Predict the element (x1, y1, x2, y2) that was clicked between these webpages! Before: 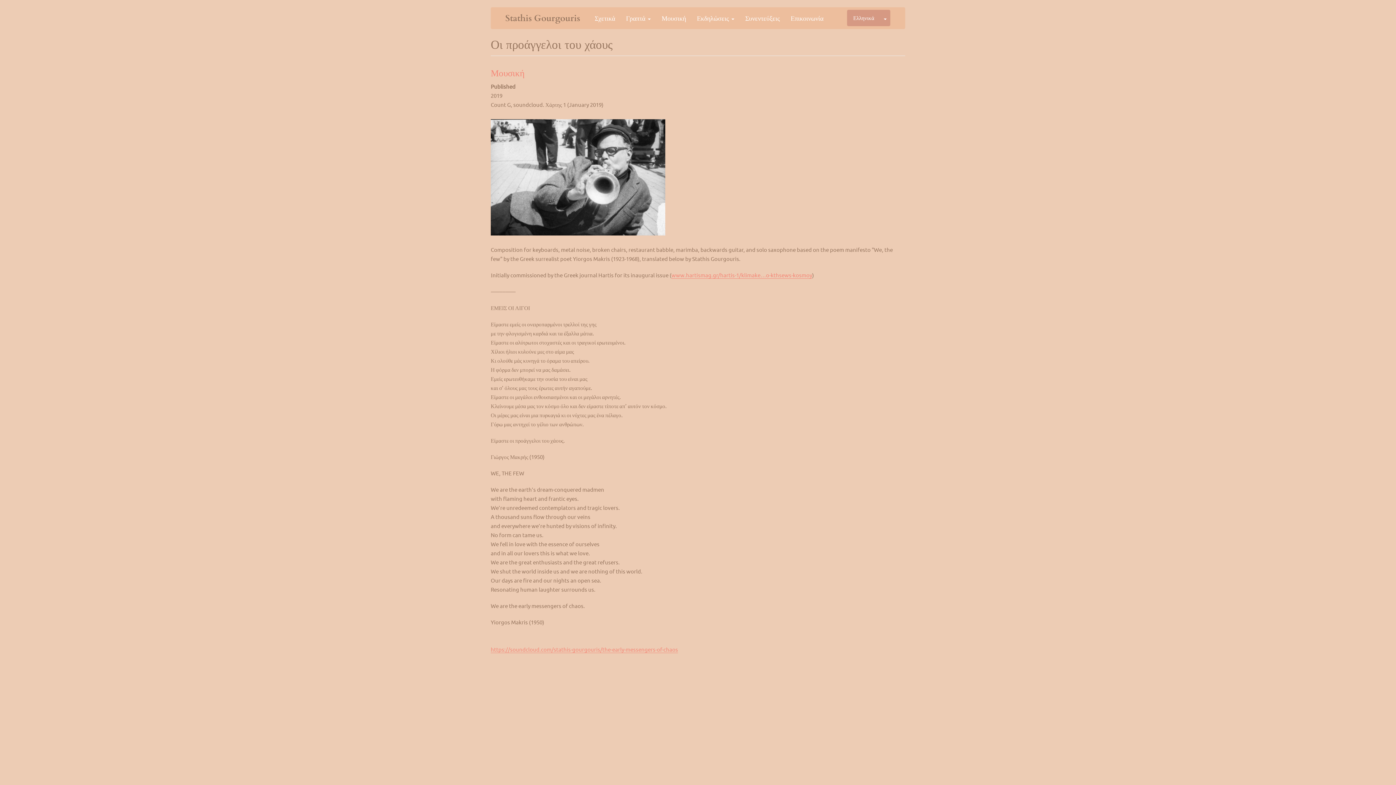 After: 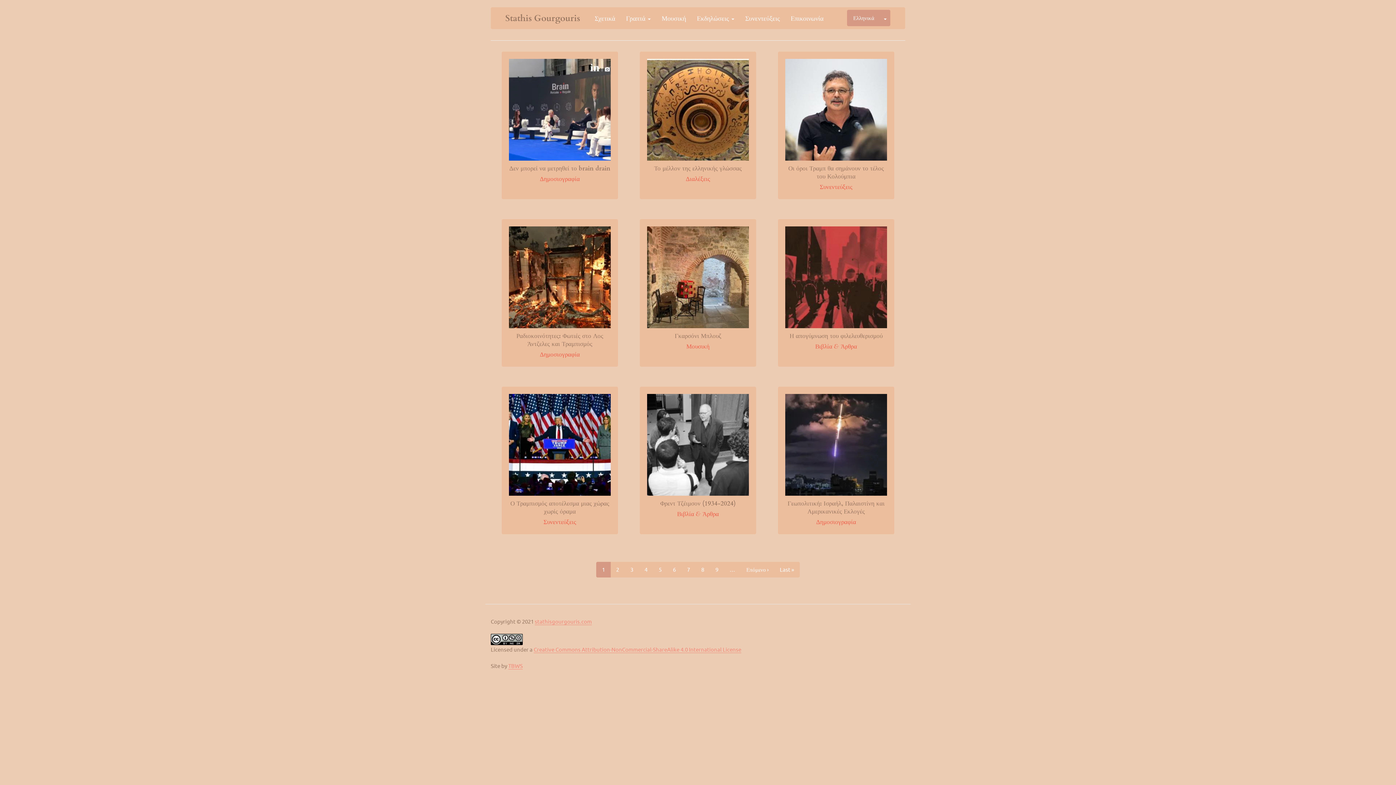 Action: bbox: (505, 7, 580, 29) label: Stathis Gourgouris